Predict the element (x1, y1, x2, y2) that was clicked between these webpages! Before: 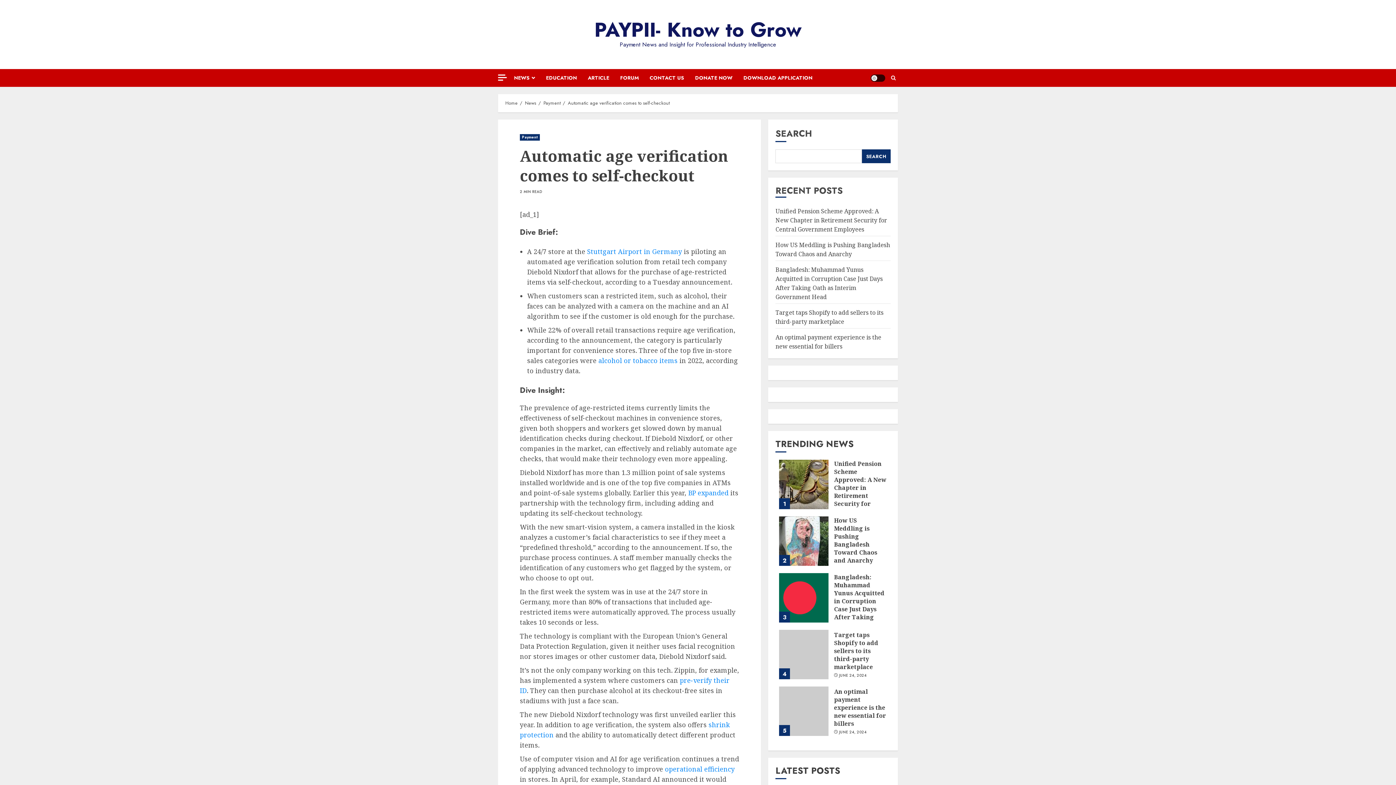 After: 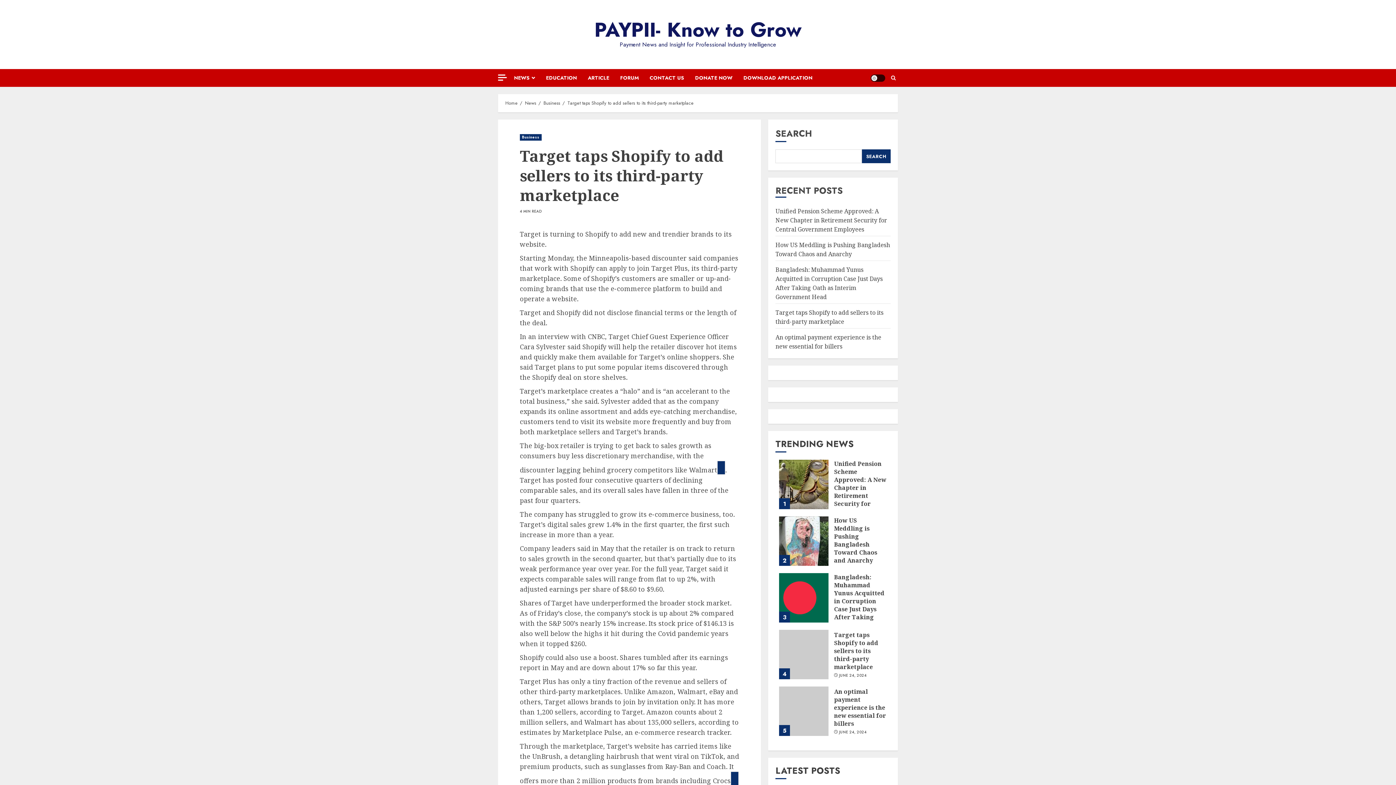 Action: bbox: (779, 630, 828, 679)